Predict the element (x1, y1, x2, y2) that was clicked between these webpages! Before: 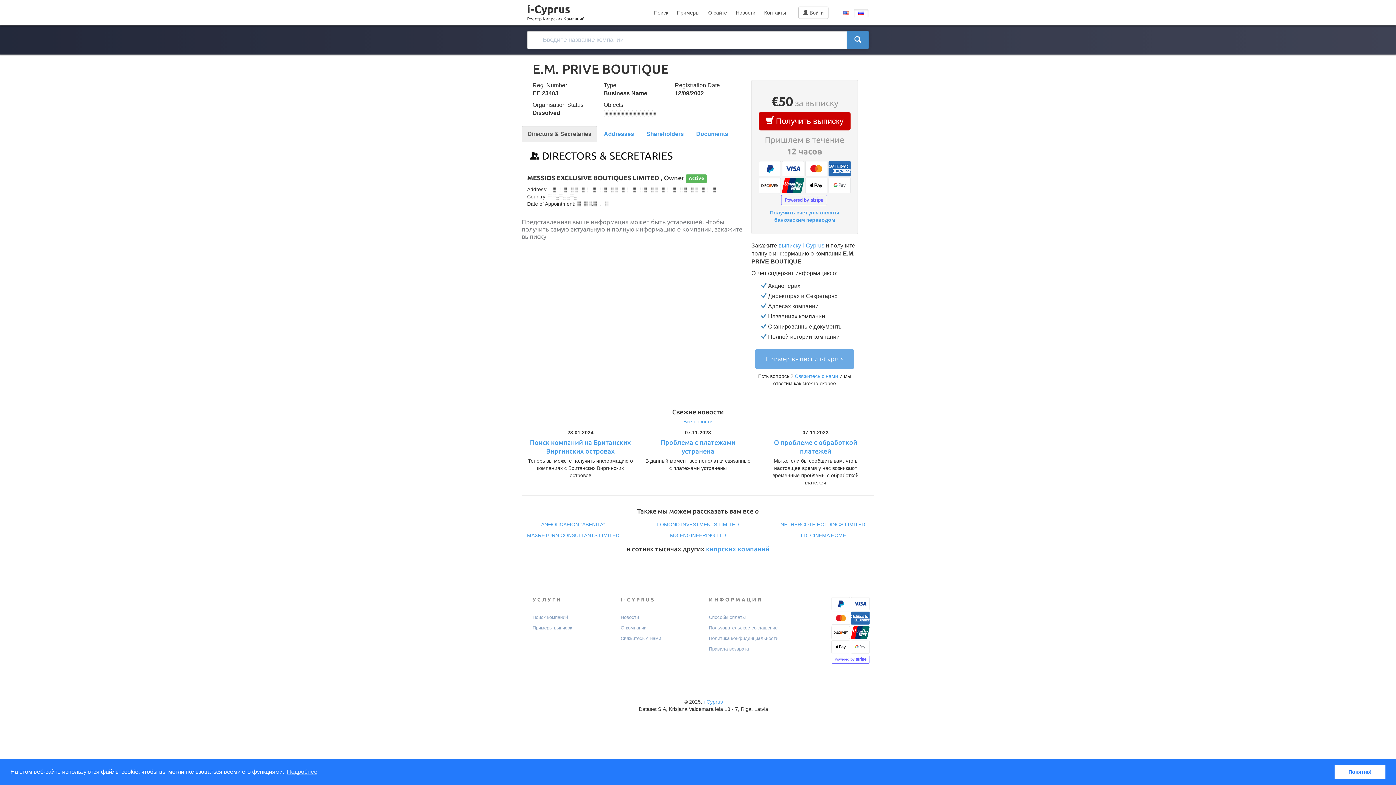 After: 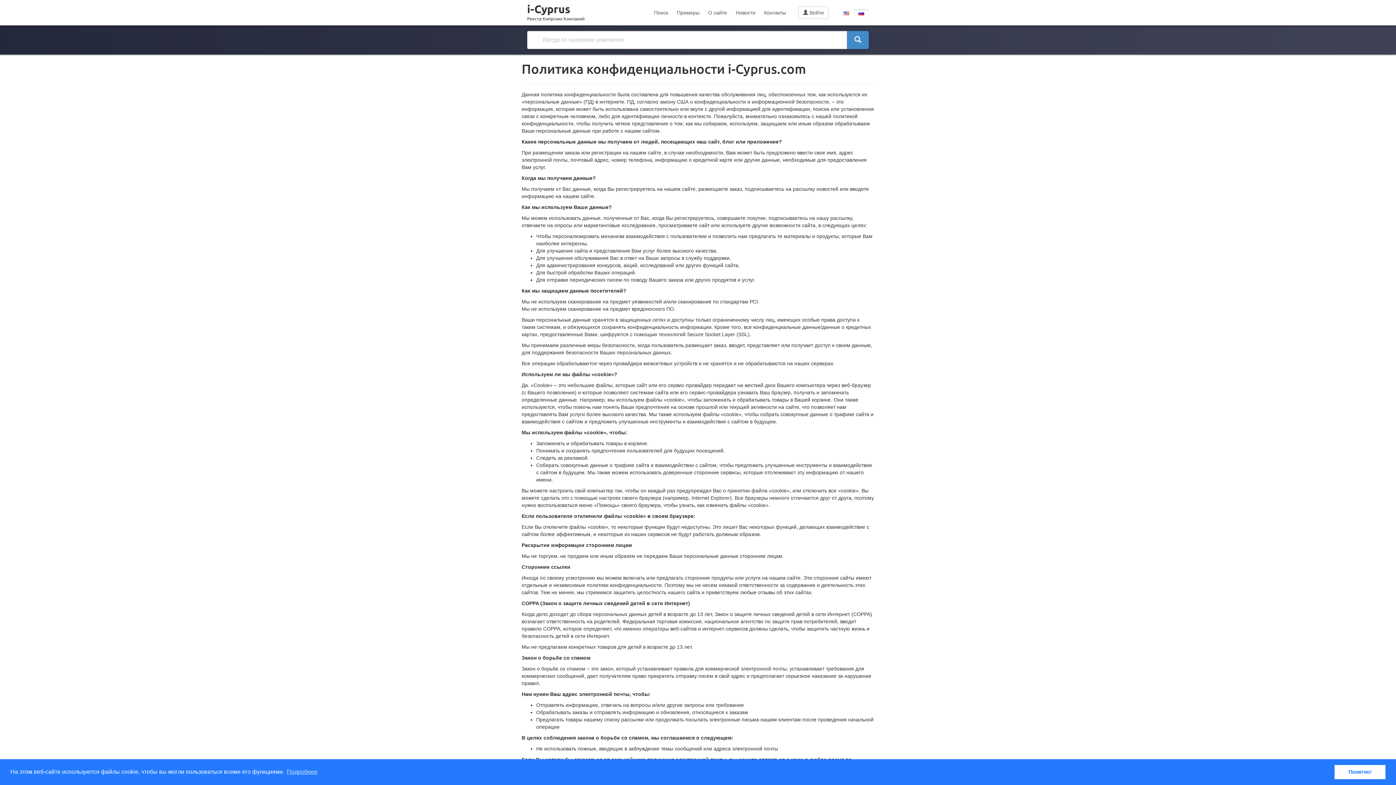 Action: label: Политика конфиденциальности bbox: (709, 635, 778, 642)